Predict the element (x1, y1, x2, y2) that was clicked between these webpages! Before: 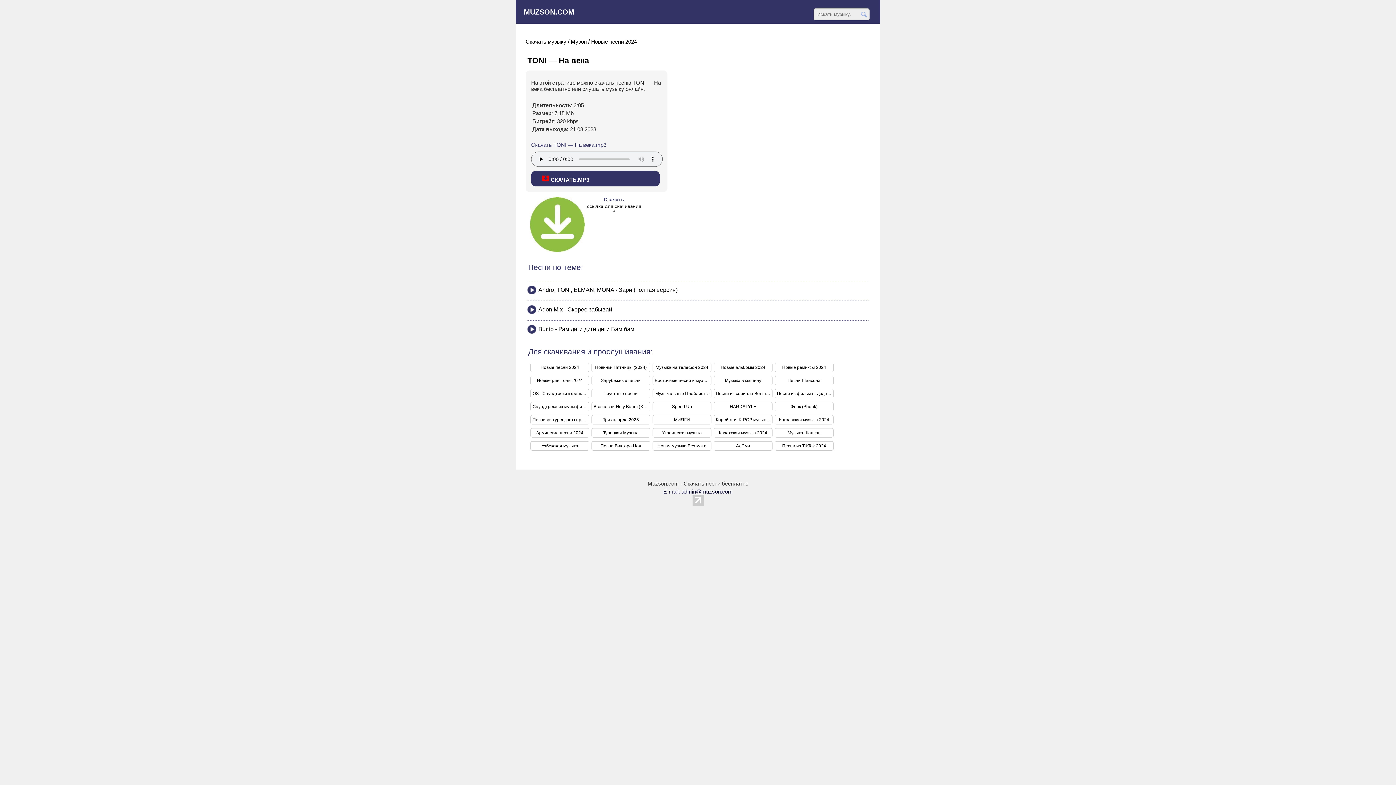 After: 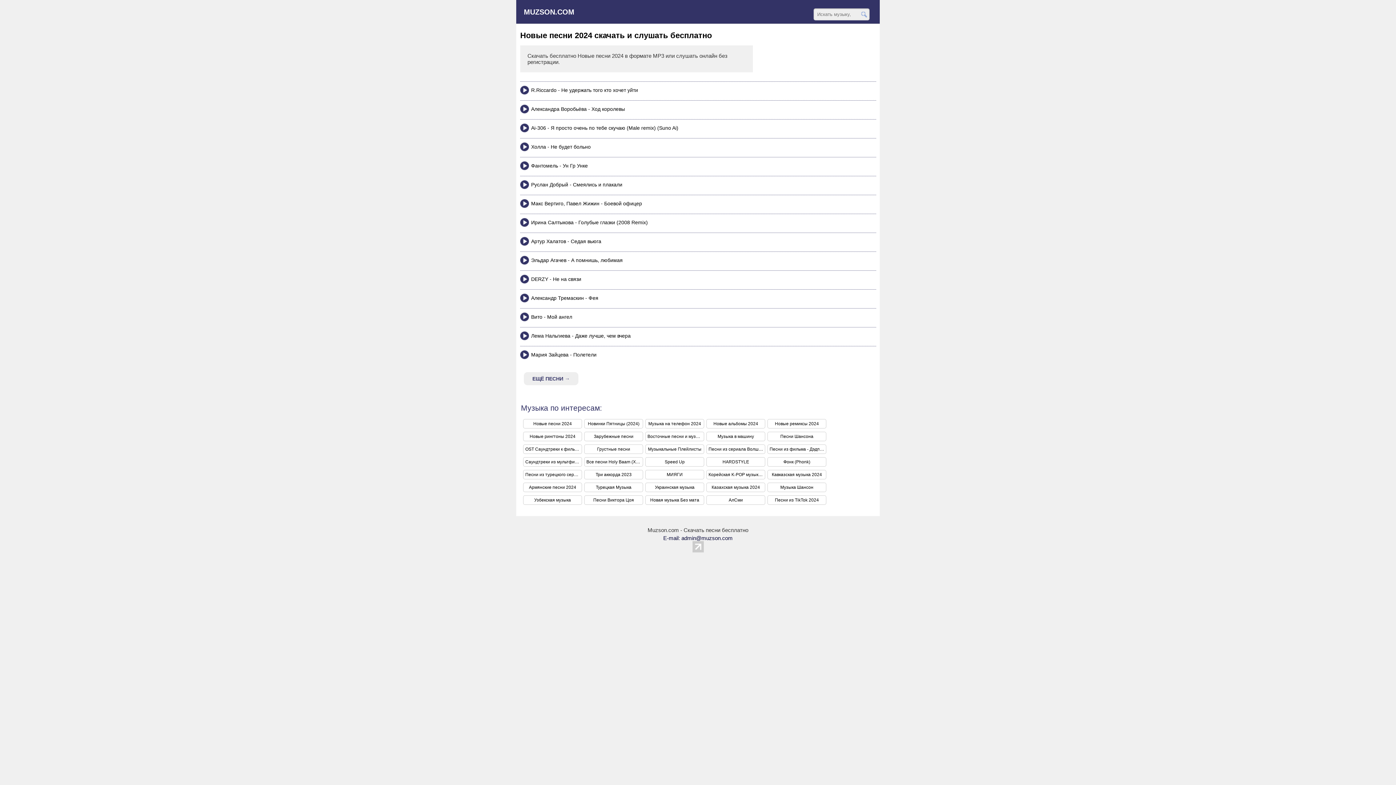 Action: bbox: (530, 362, 589, 372) label: Новые песни 2024